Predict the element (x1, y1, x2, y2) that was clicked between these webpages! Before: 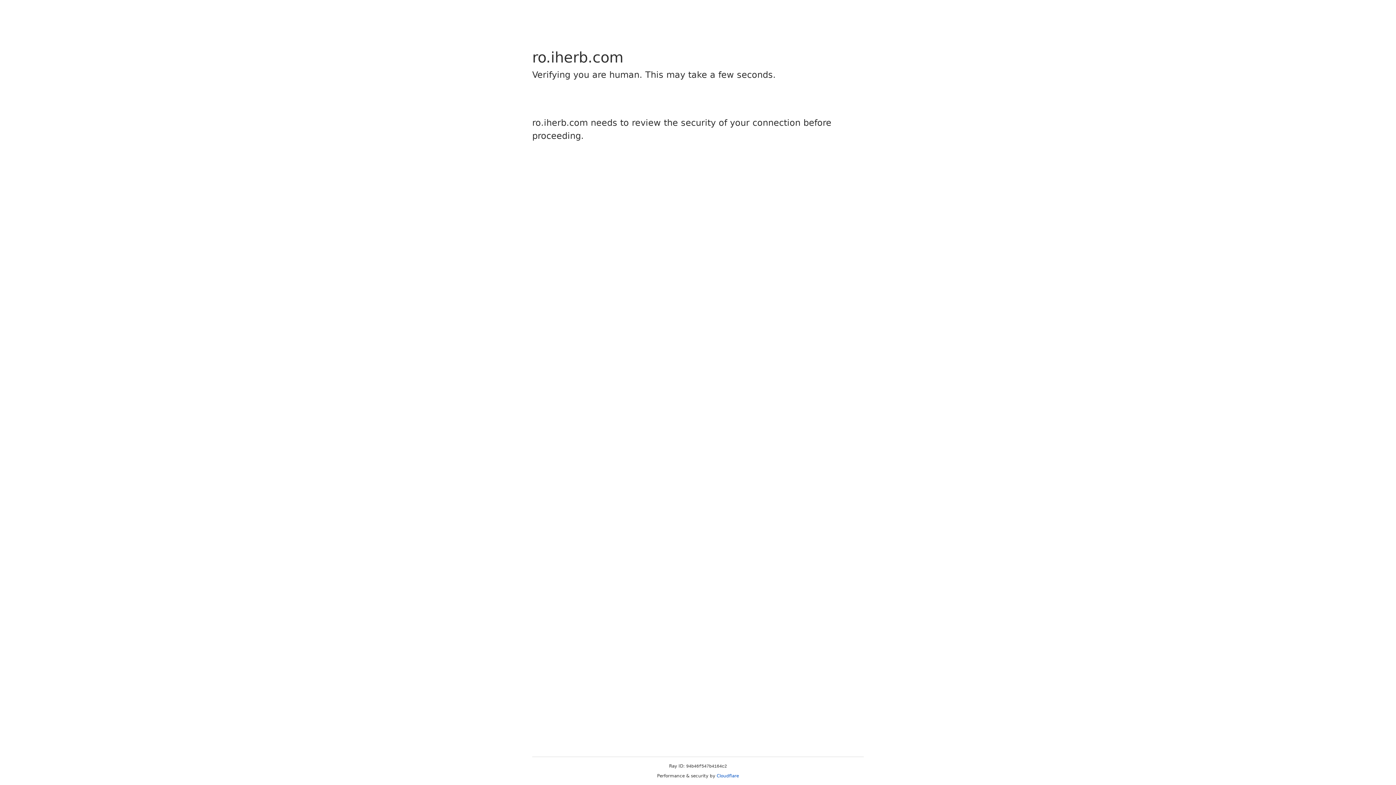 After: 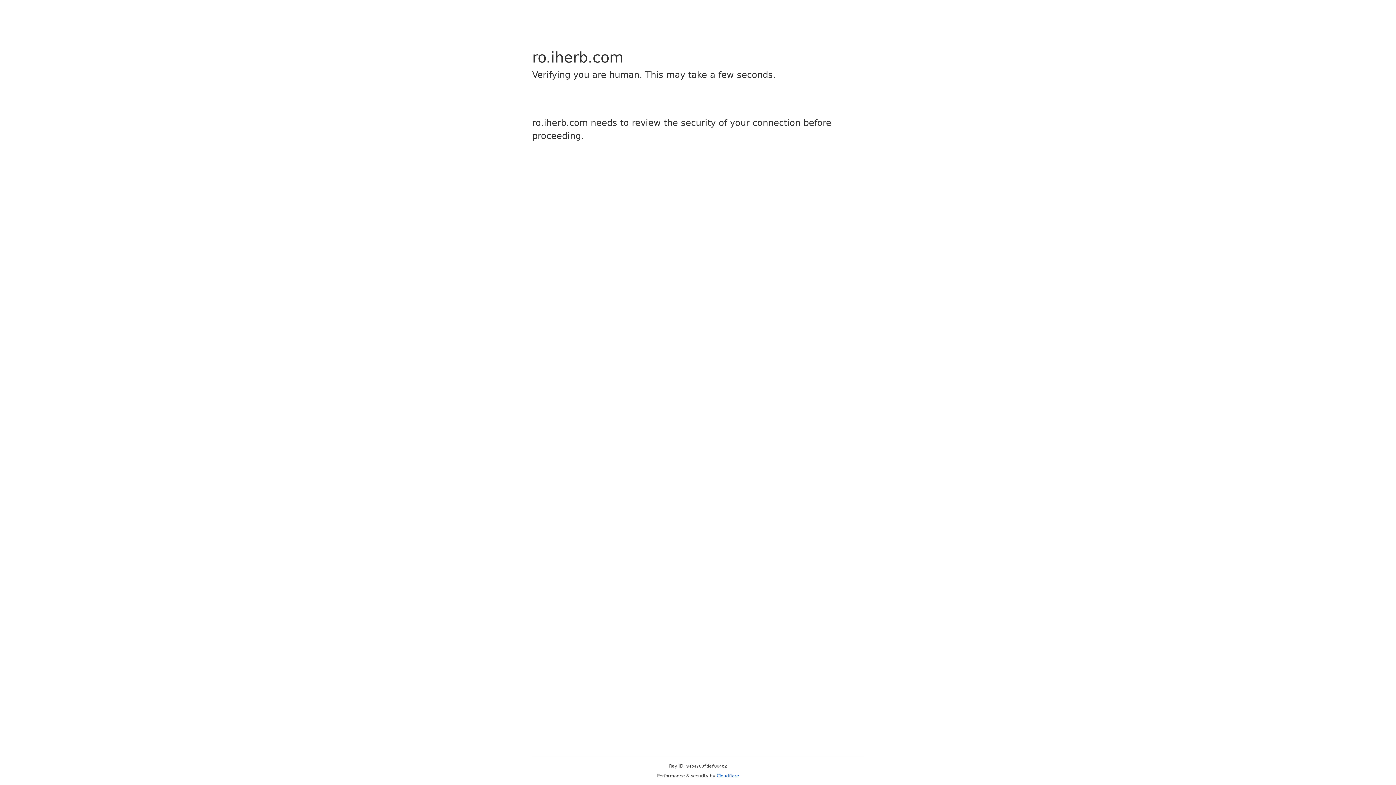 Action: bbox: (716, 773, 739, 778) label: Cloudflare